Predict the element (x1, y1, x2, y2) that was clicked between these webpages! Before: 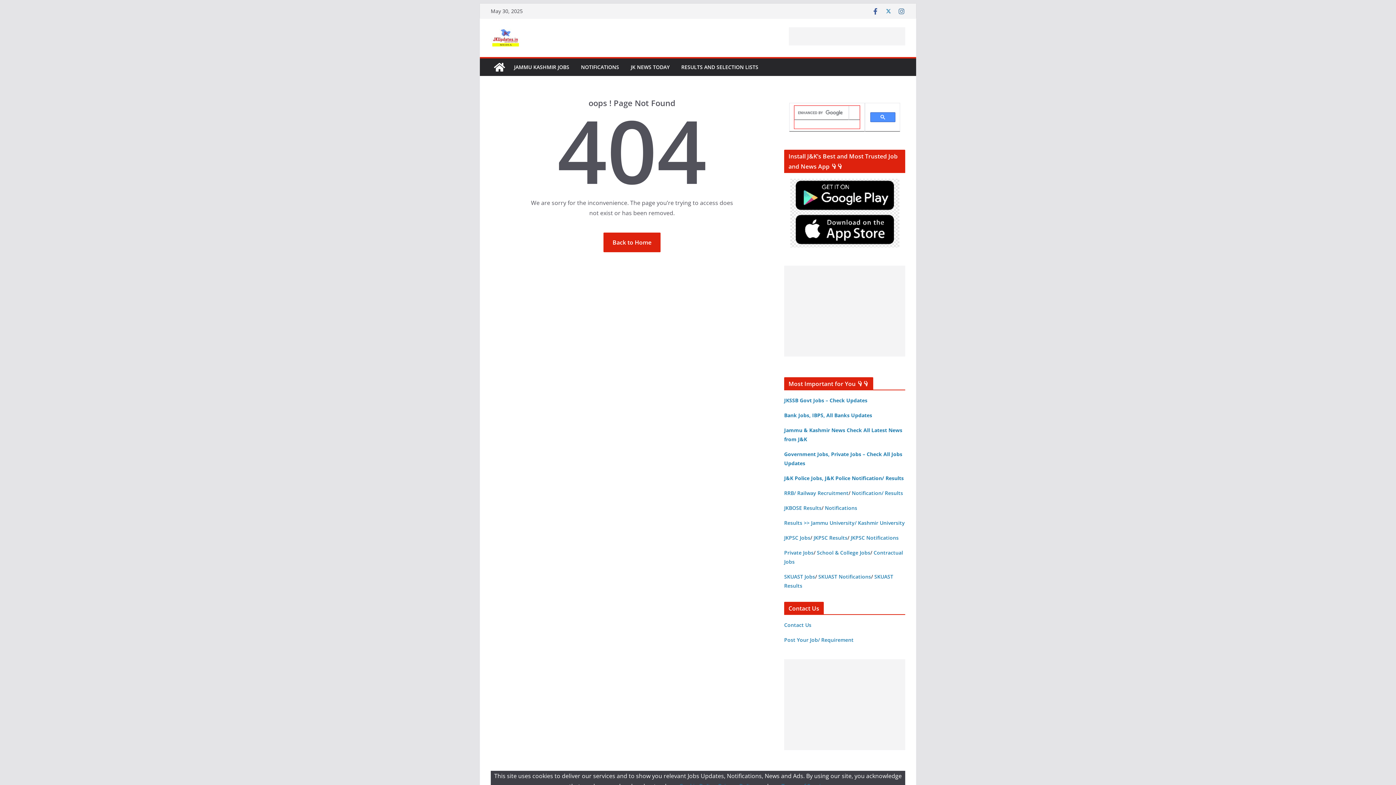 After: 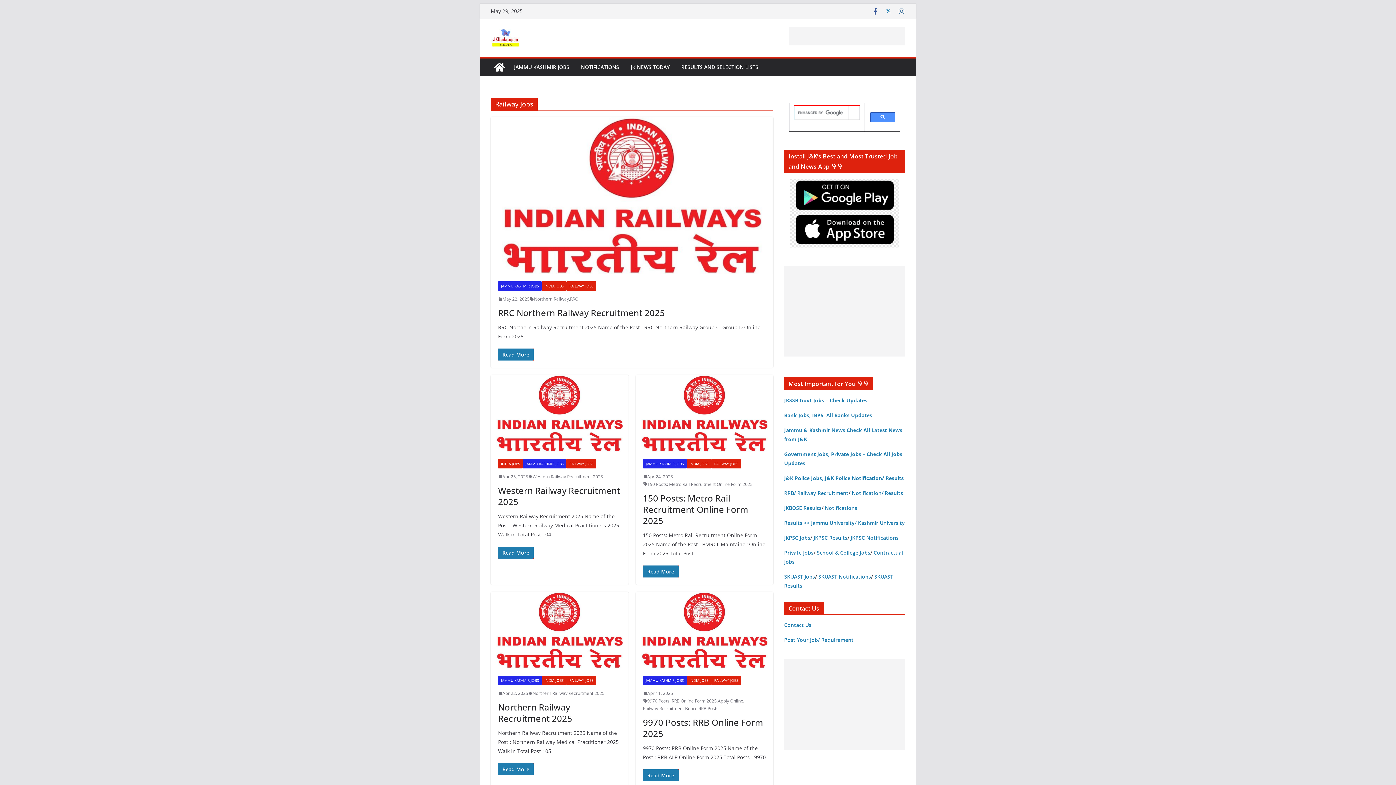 Action: bbox: (784, 489, 848, 496) label: RRB/ Railway Recruitment